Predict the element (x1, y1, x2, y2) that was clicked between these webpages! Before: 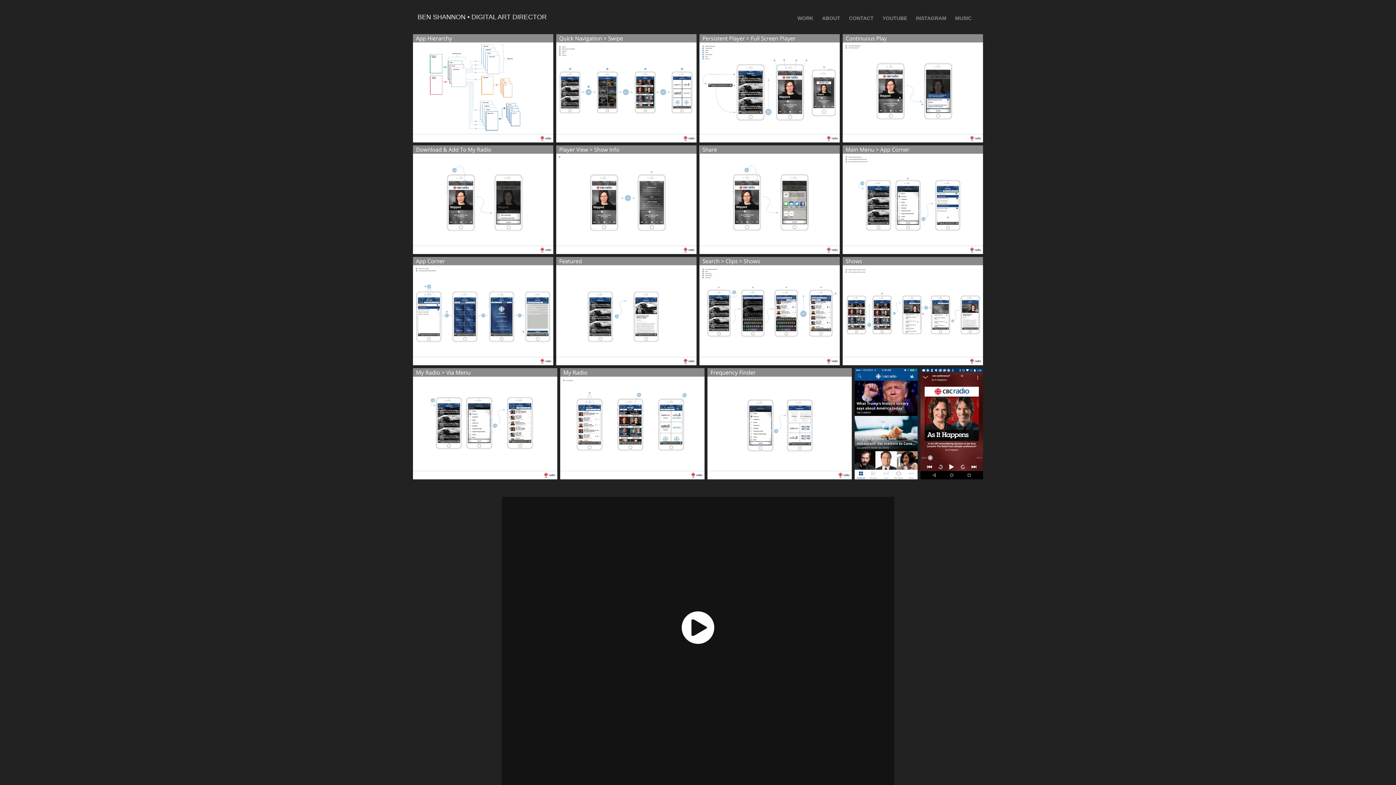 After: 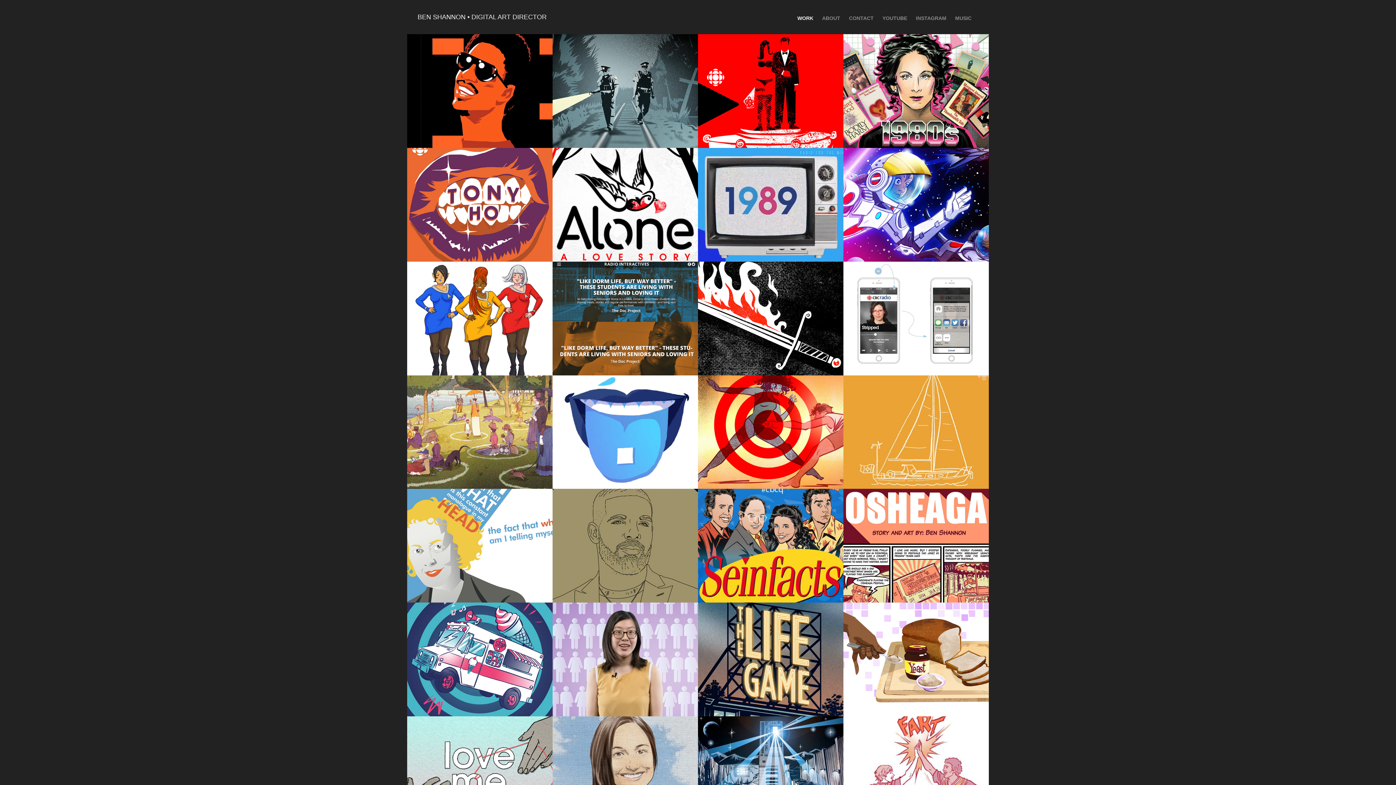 Action: label: WORK bbox: (797, 15, 813, 21)